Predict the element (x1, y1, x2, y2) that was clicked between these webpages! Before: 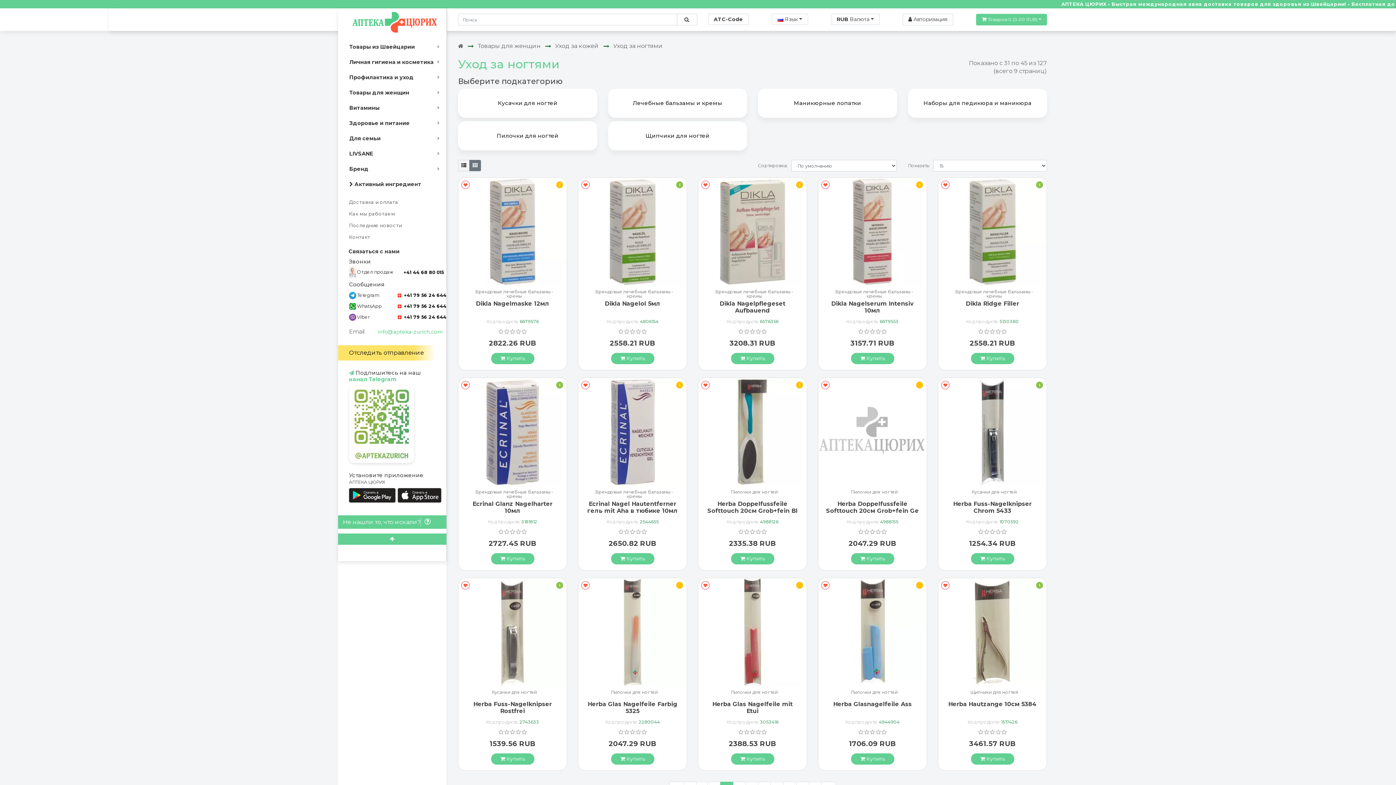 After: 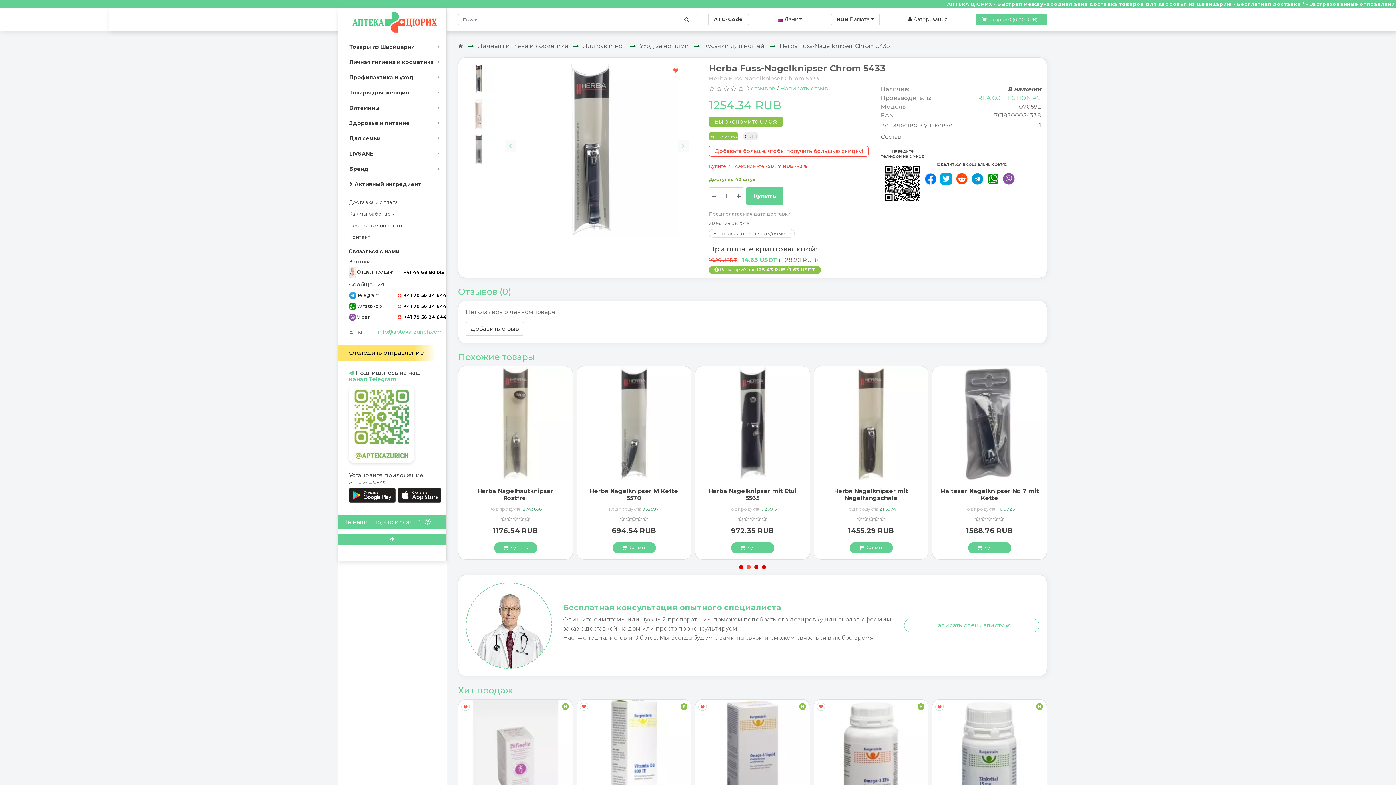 Action: bbox: (938, 378, 1046, 486)